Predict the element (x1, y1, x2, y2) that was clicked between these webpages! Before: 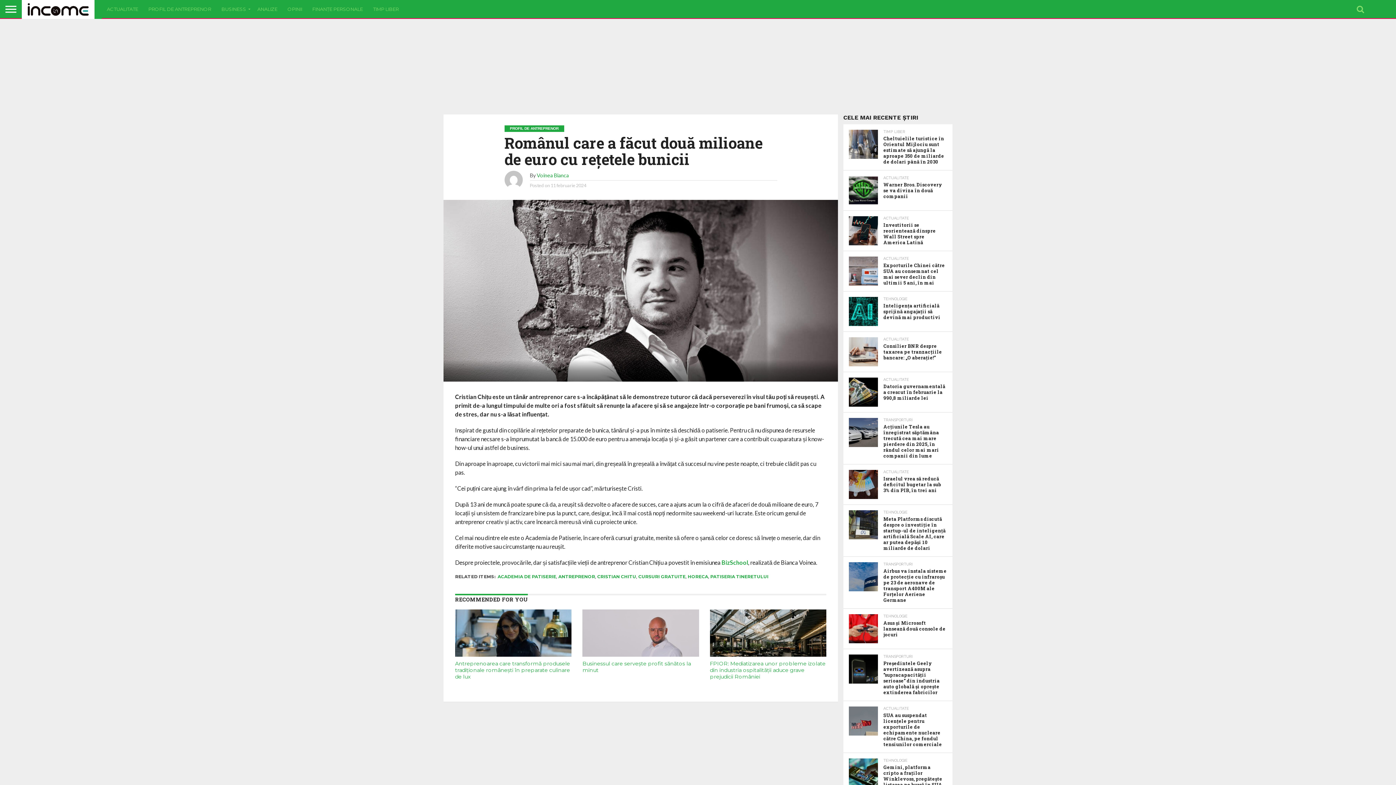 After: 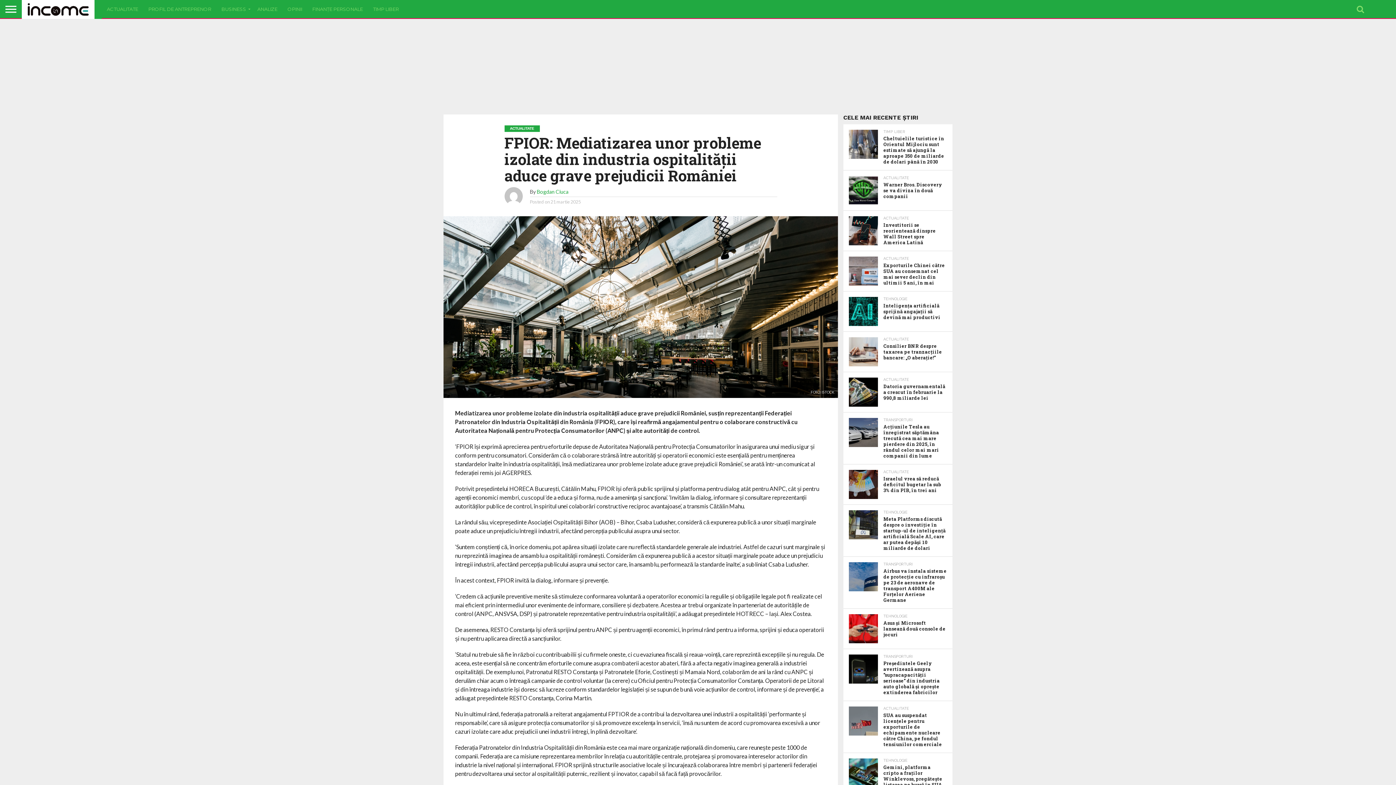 Action: label: FPIOR: Mediatizarea unor probleme izolate din industria ospitalității aduce grave prejudicii României bbox: (710, 660, 825, 680)